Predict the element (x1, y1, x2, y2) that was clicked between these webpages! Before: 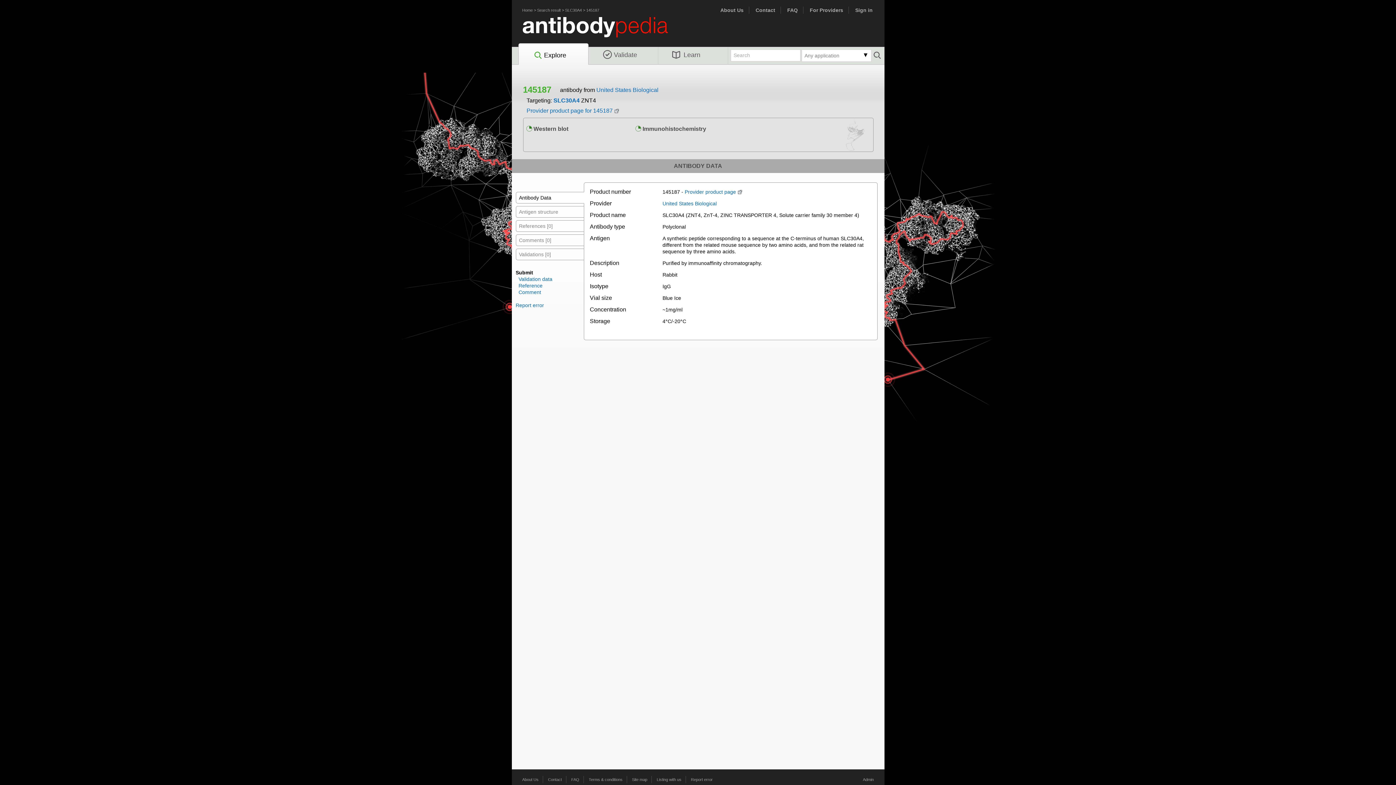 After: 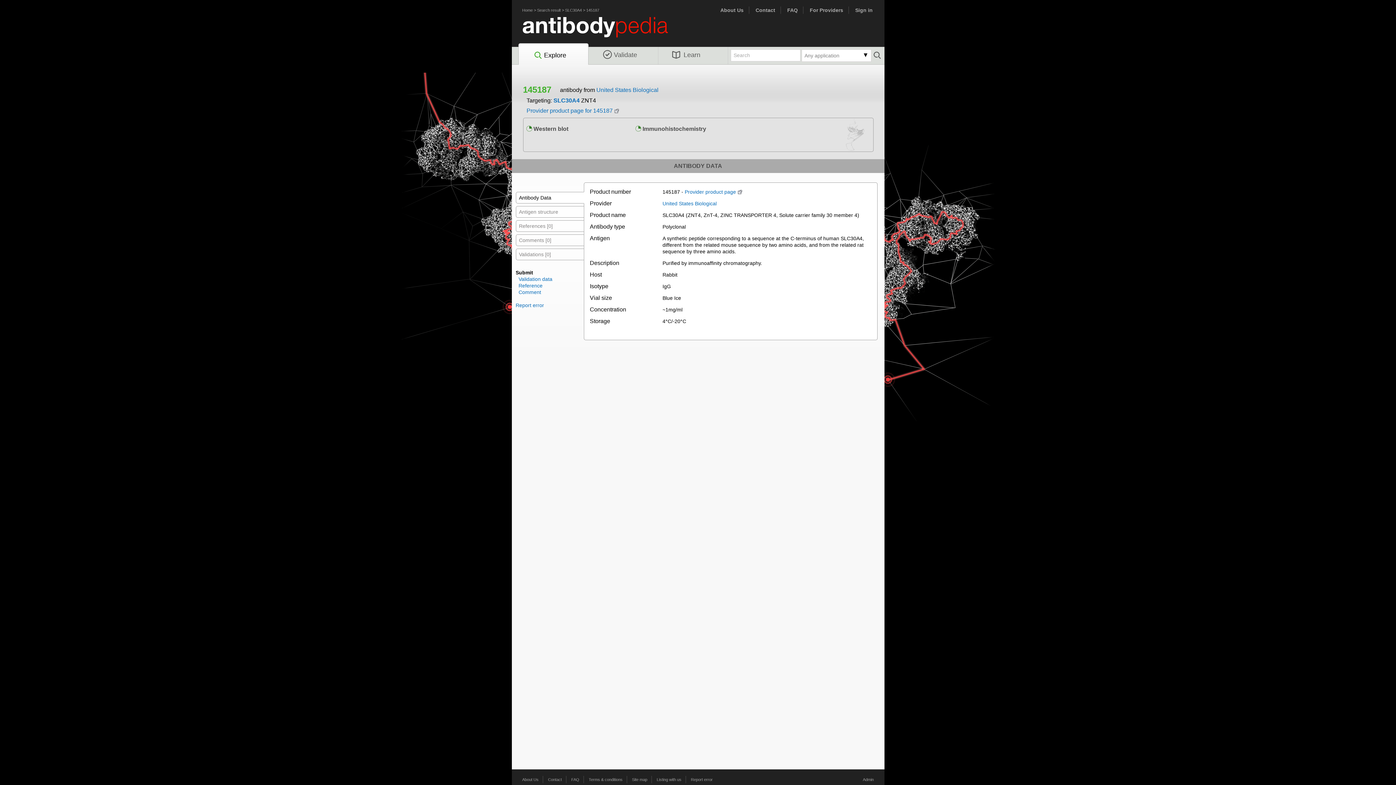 Action: label: Antibody Data bbox: (515, 192, 584, 203)